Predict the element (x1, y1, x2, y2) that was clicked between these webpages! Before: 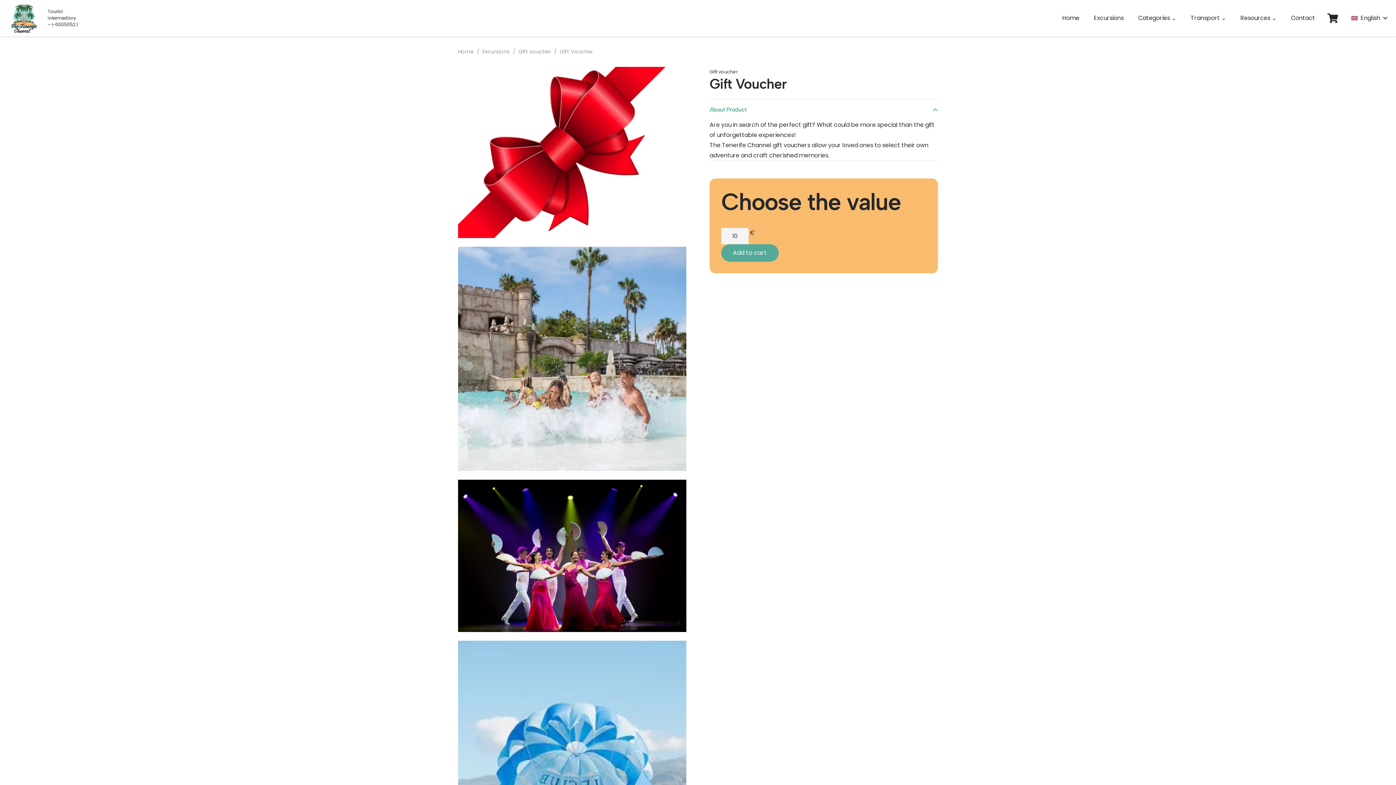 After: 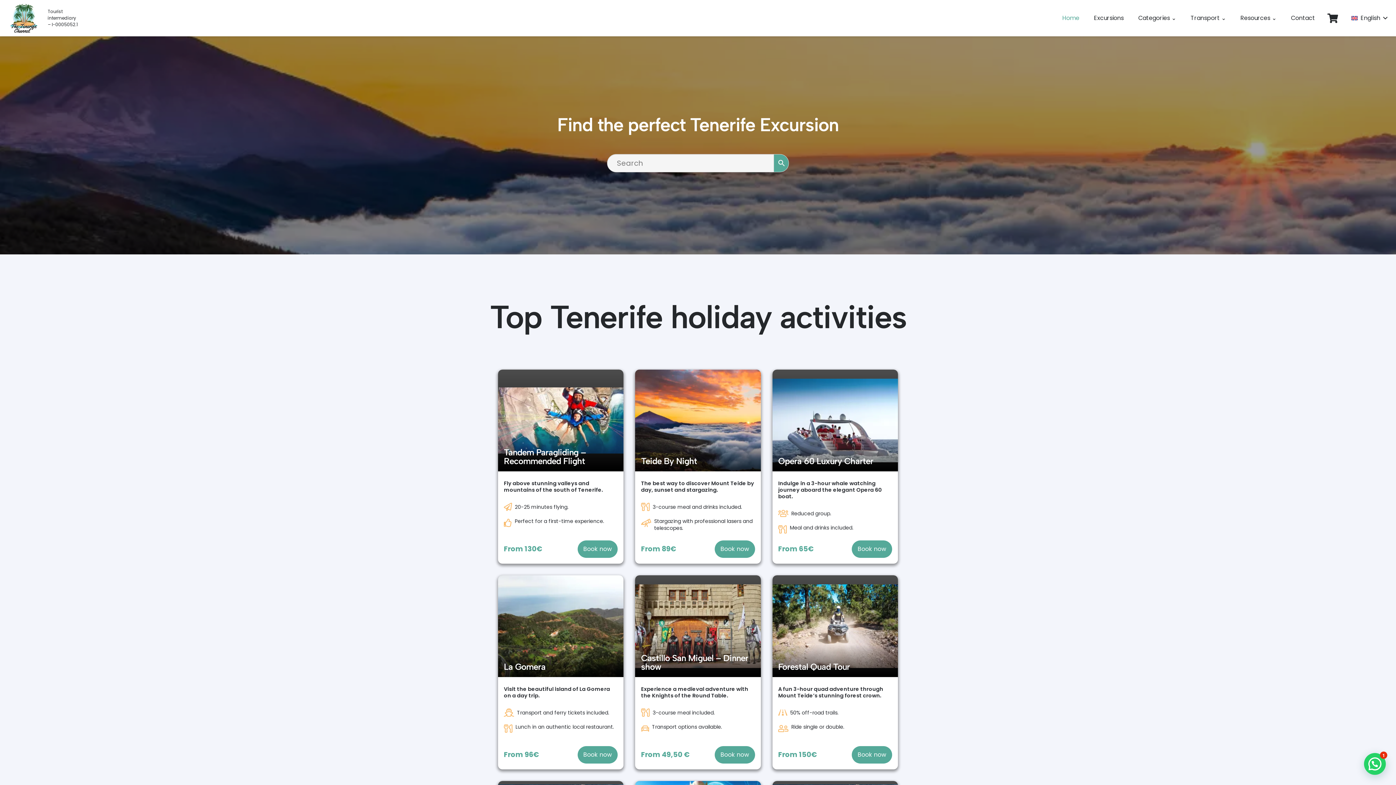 Action: bbox: (1055, 0, 1086, 36) label: Home